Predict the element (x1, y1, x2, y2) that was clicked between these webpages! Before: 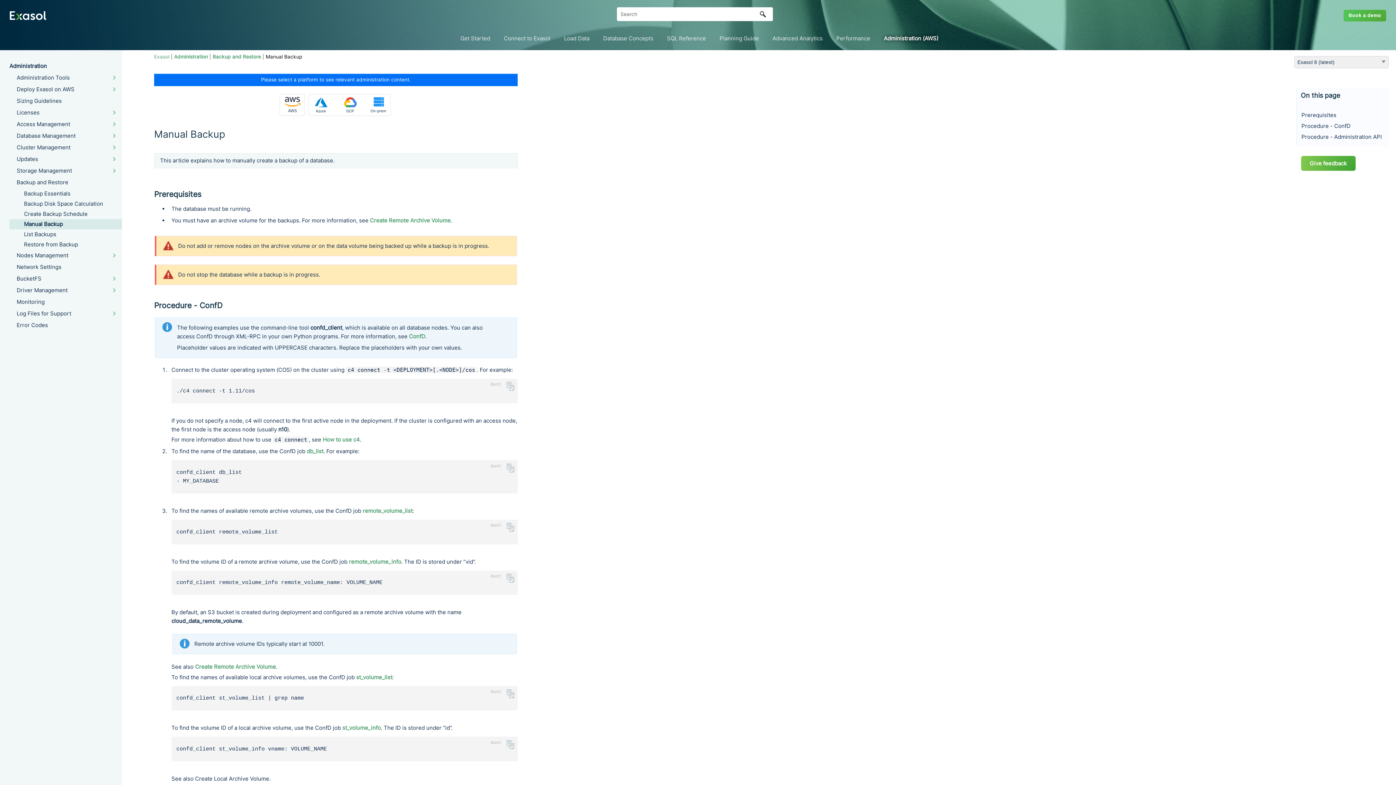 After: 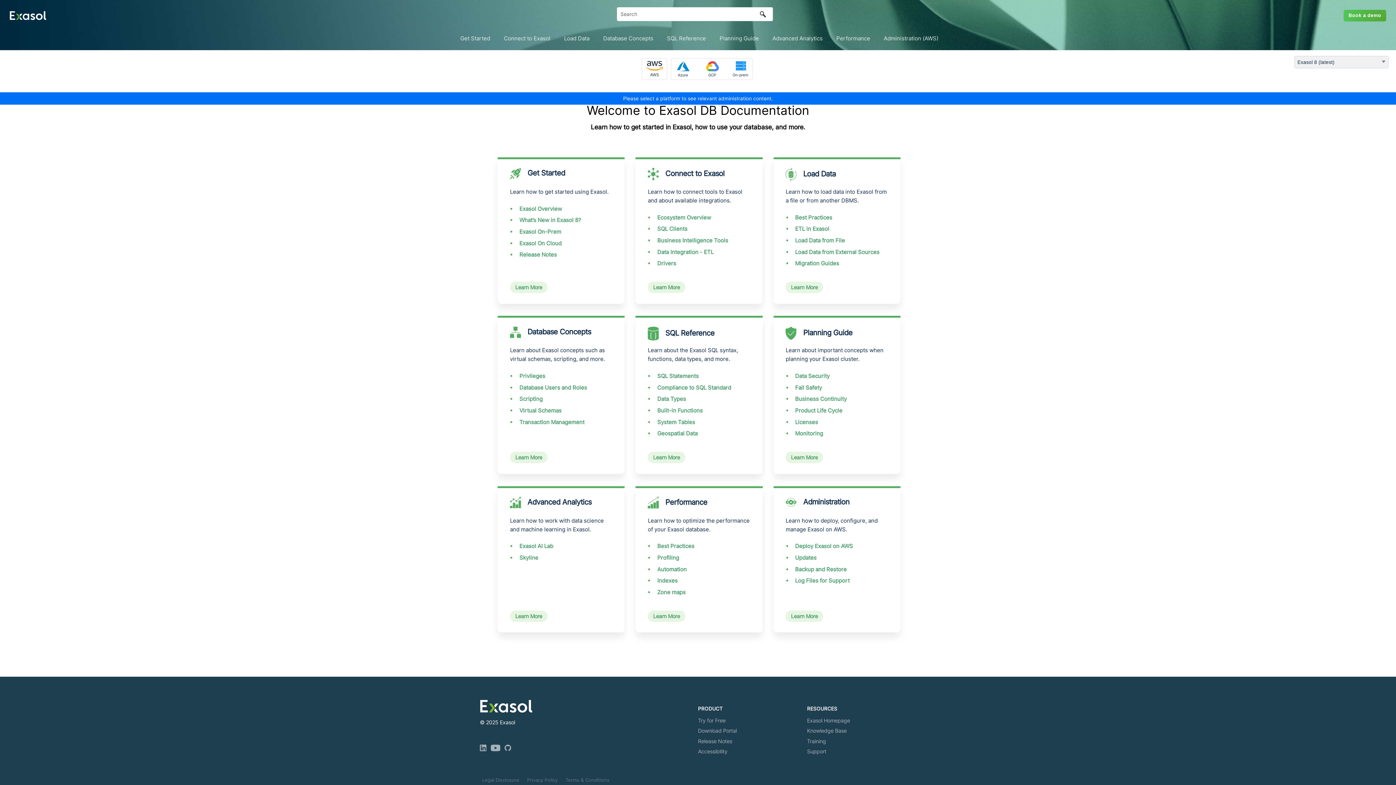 Action: label: Exasol bbox: (154, 53, 169, 59)